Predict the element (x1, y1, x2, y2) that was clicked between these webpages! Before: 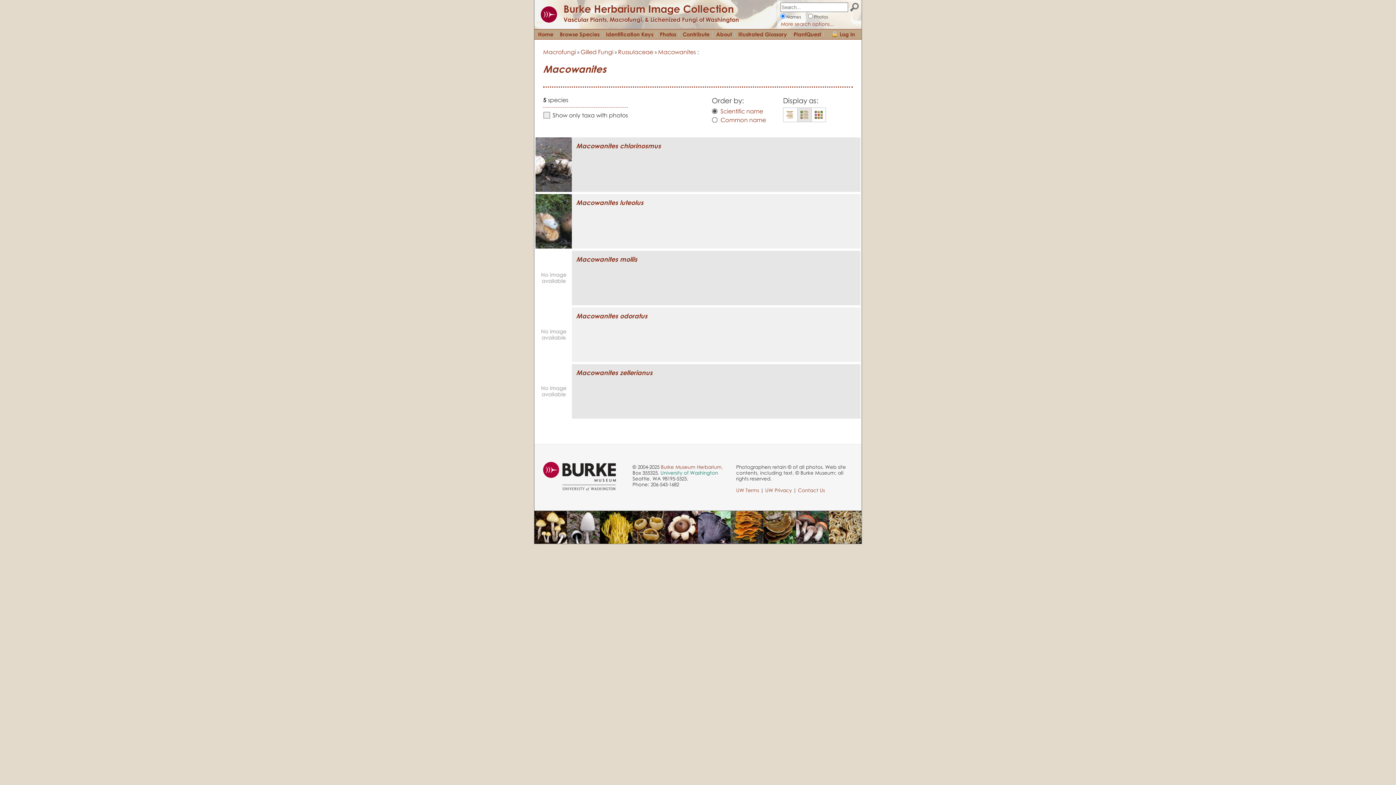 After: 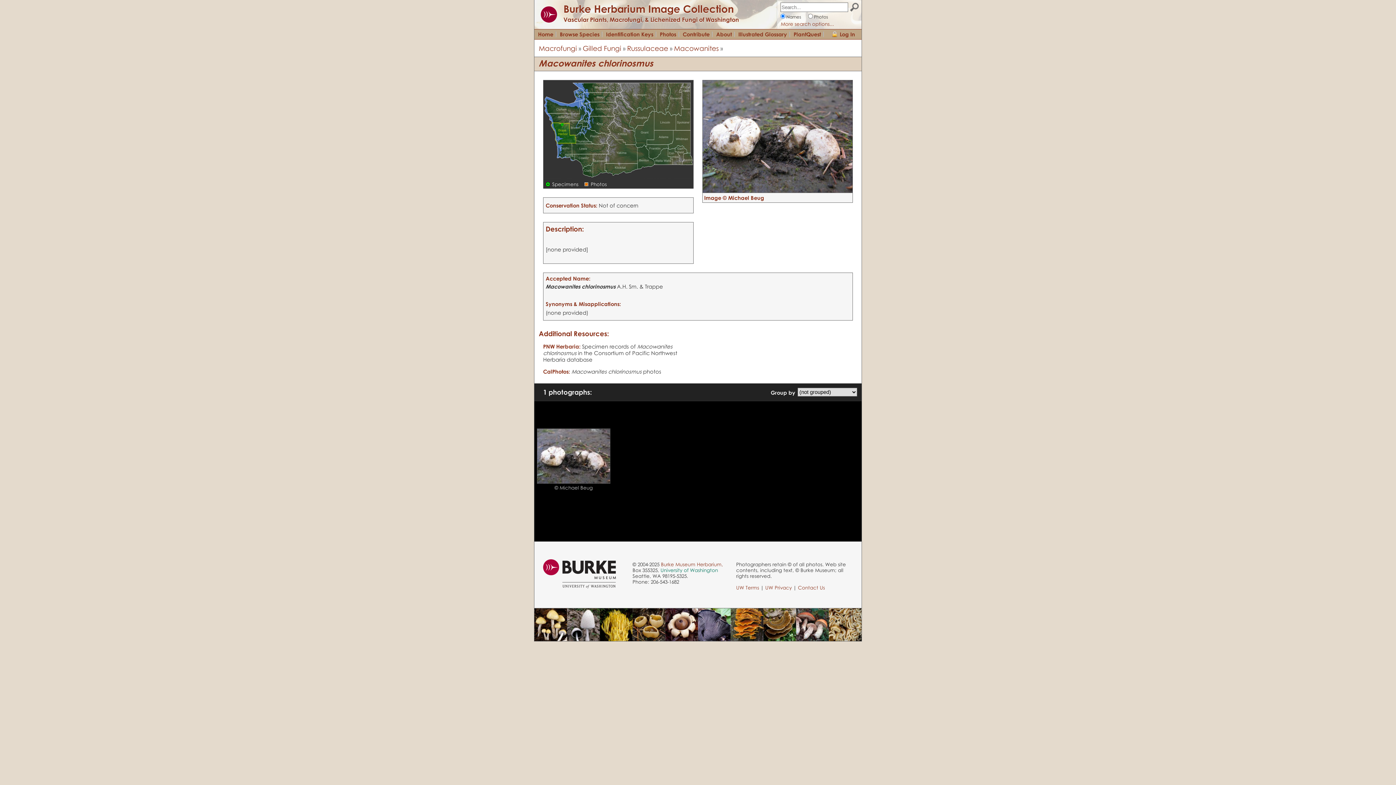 Action: bbox: (576, 141, 661, 149) label: Macowanites chlorinosmus